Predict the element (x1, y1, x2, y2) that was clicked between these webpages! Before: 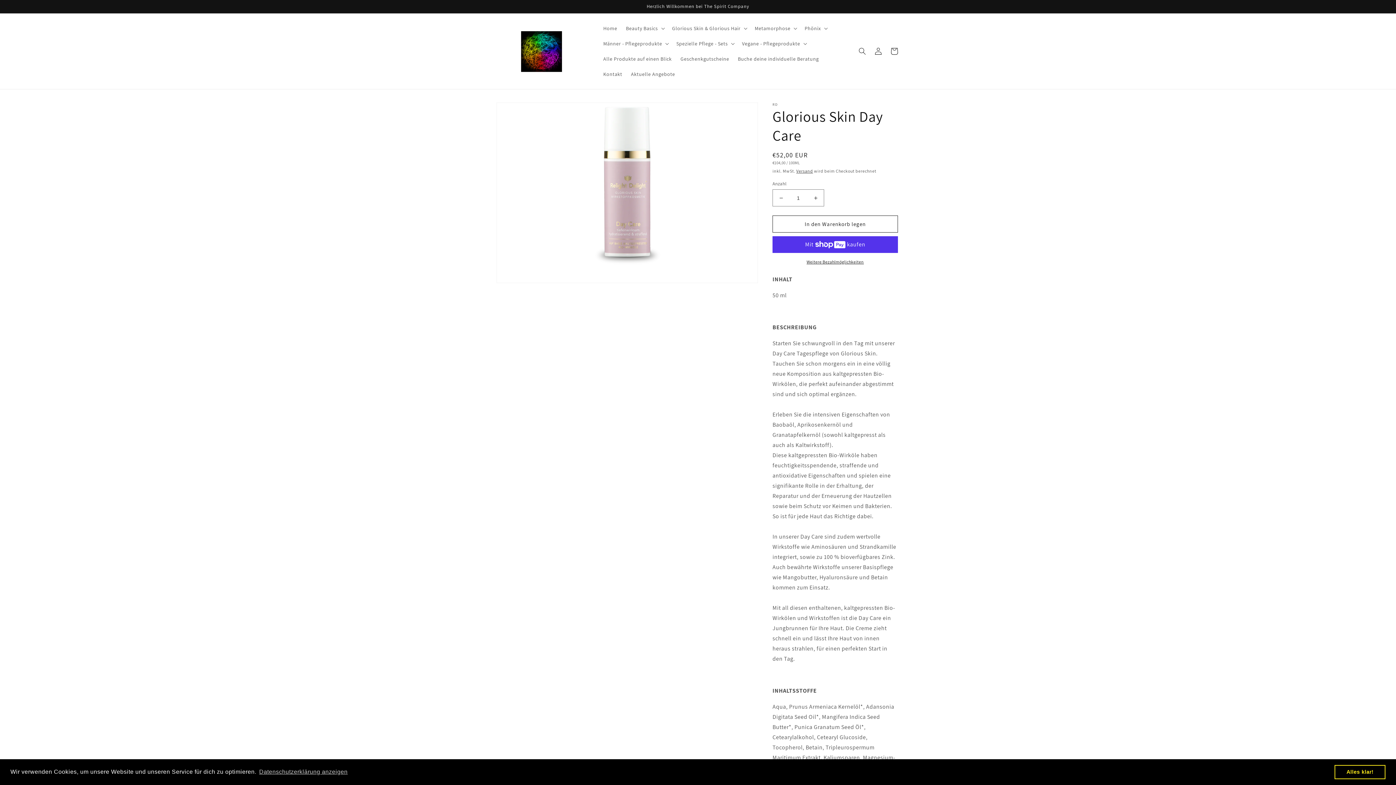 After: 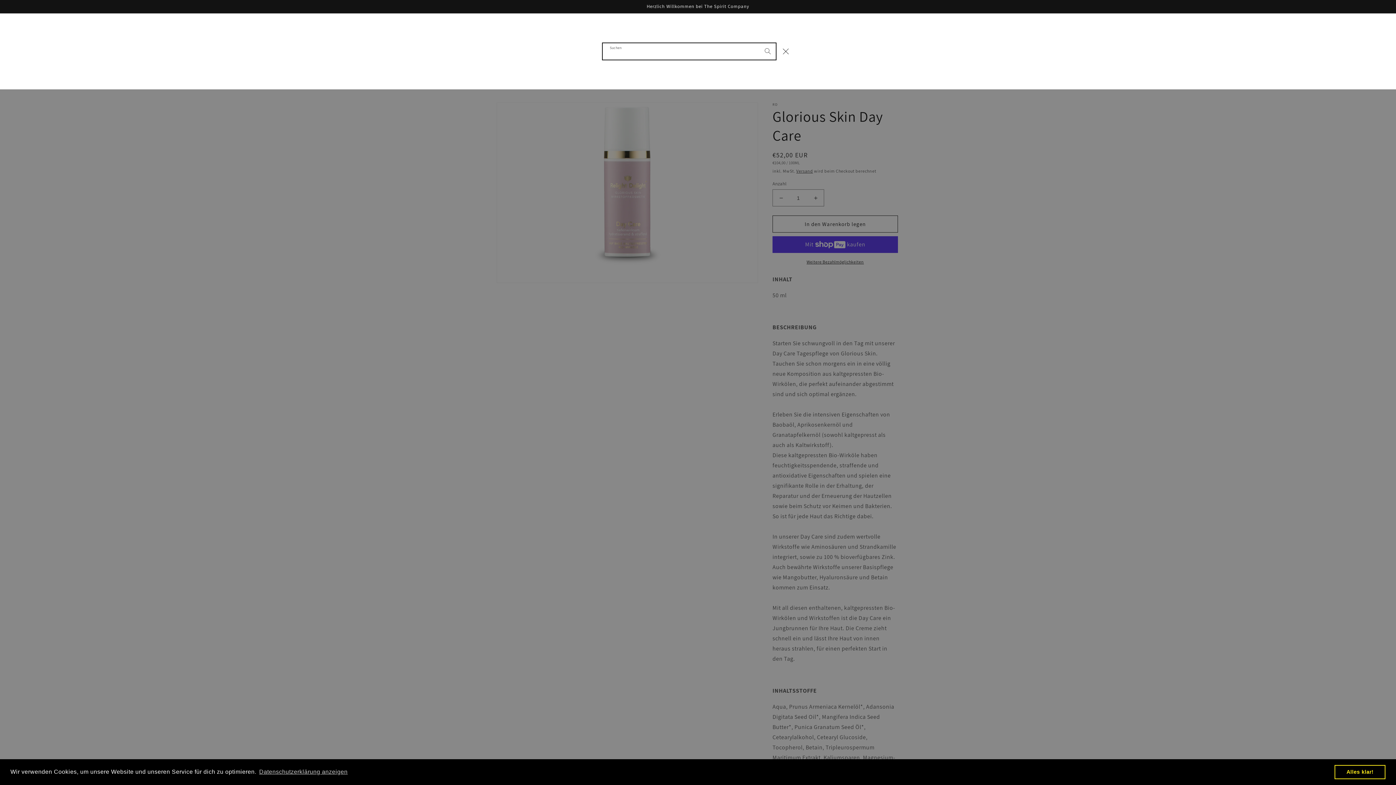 Action: bbox: (854, 43, 870, 59) label: Suchen